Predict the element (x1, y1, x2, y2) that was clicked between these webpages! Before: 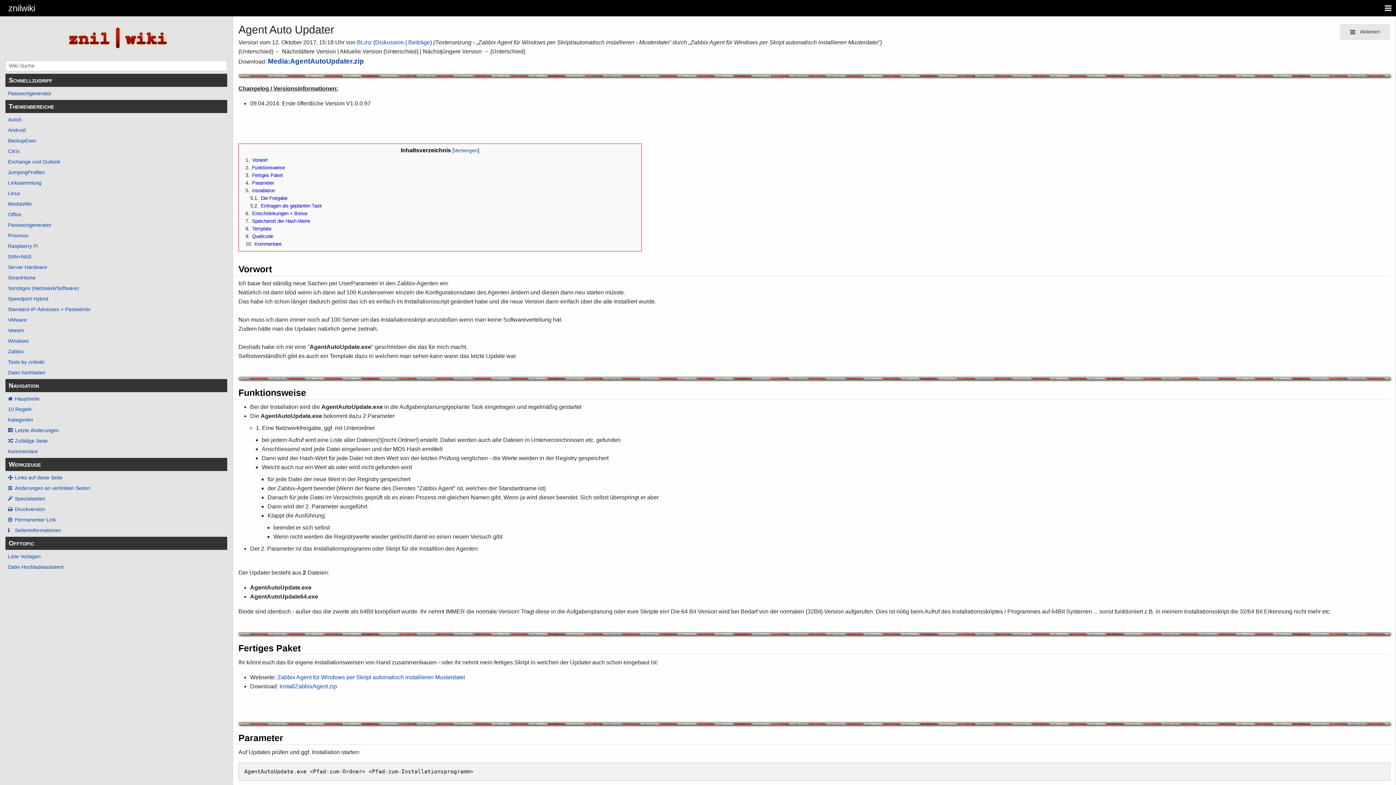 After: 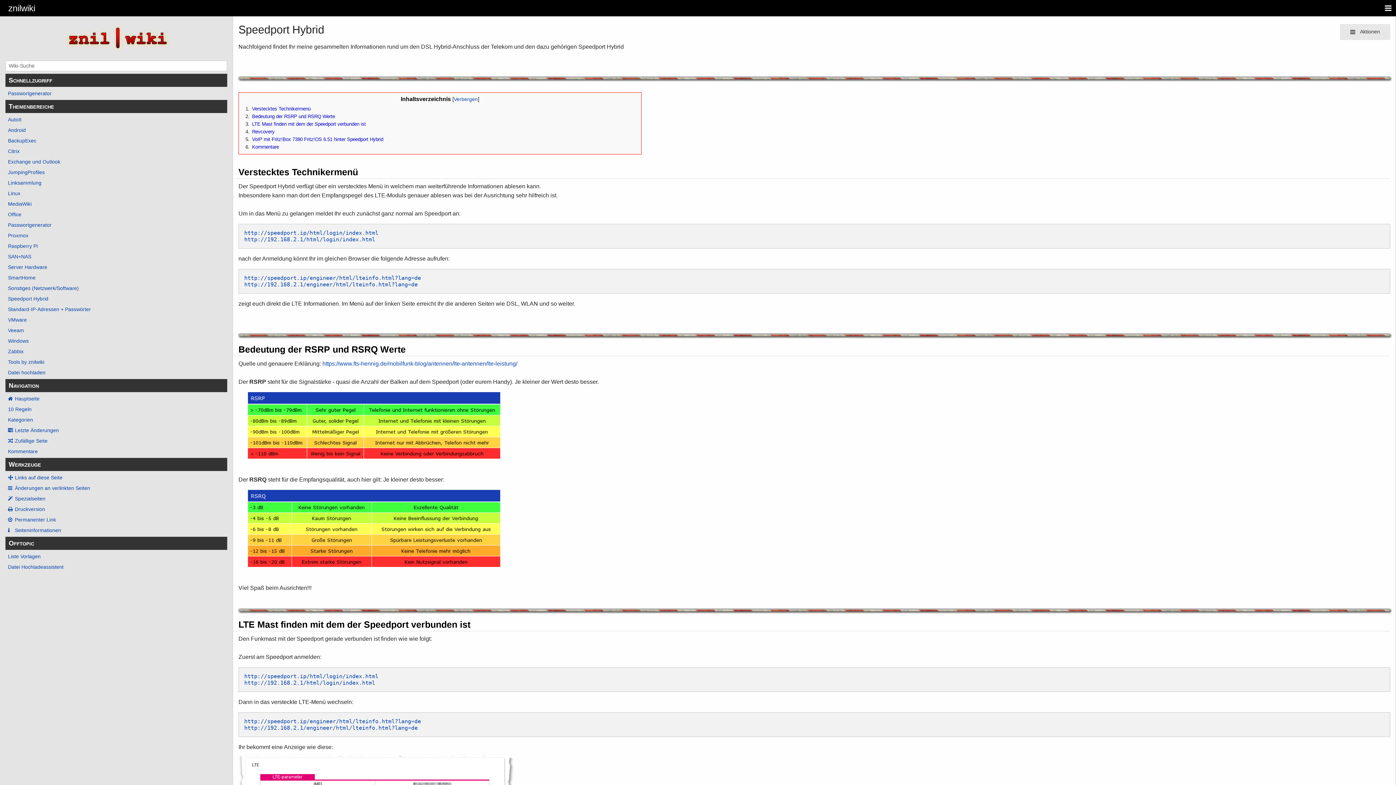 Action: label: Speedport Hybrid bbox: (5, 295, 227, 303)